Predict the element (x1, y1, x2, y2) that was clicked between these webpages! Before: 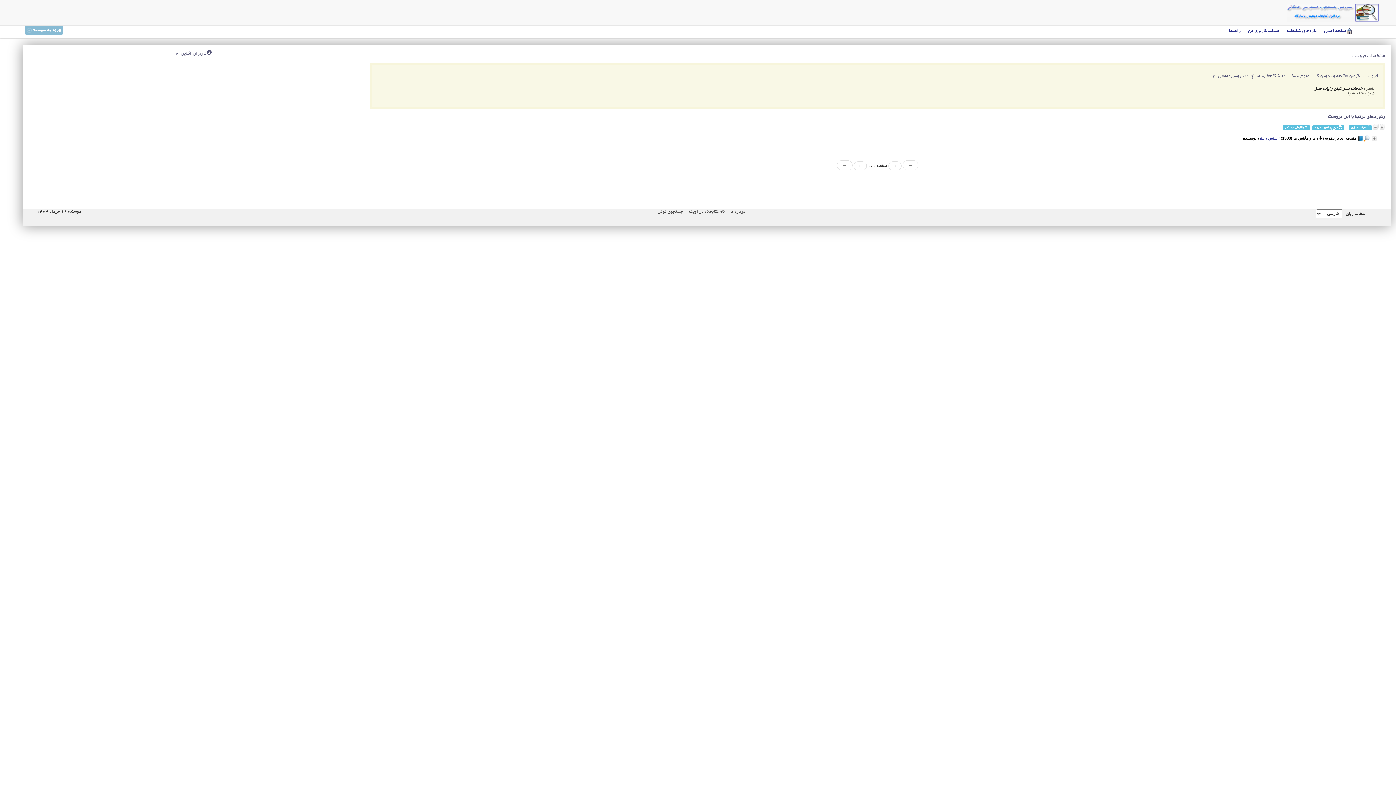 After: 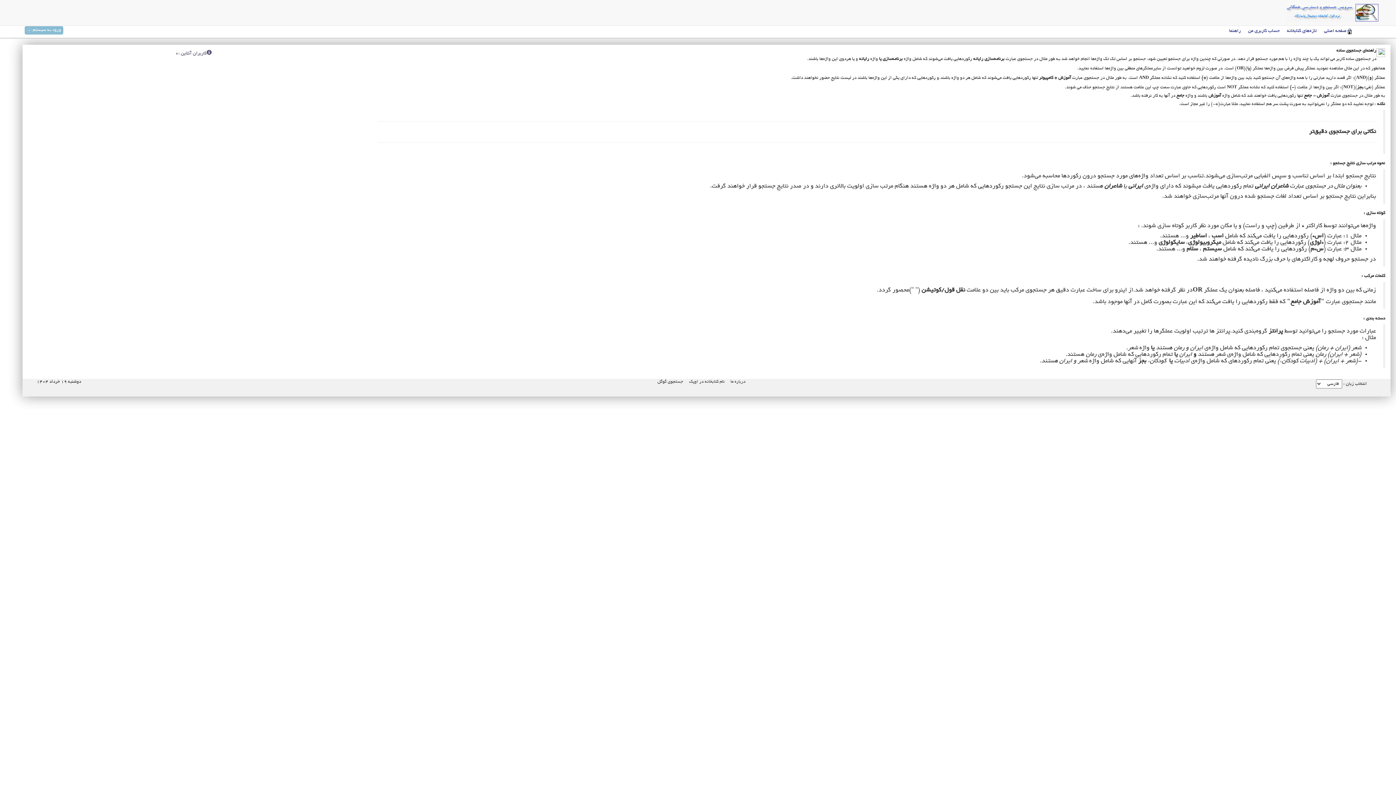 Action: label: راهنما bbox: (1229, 28, 1241, 33)